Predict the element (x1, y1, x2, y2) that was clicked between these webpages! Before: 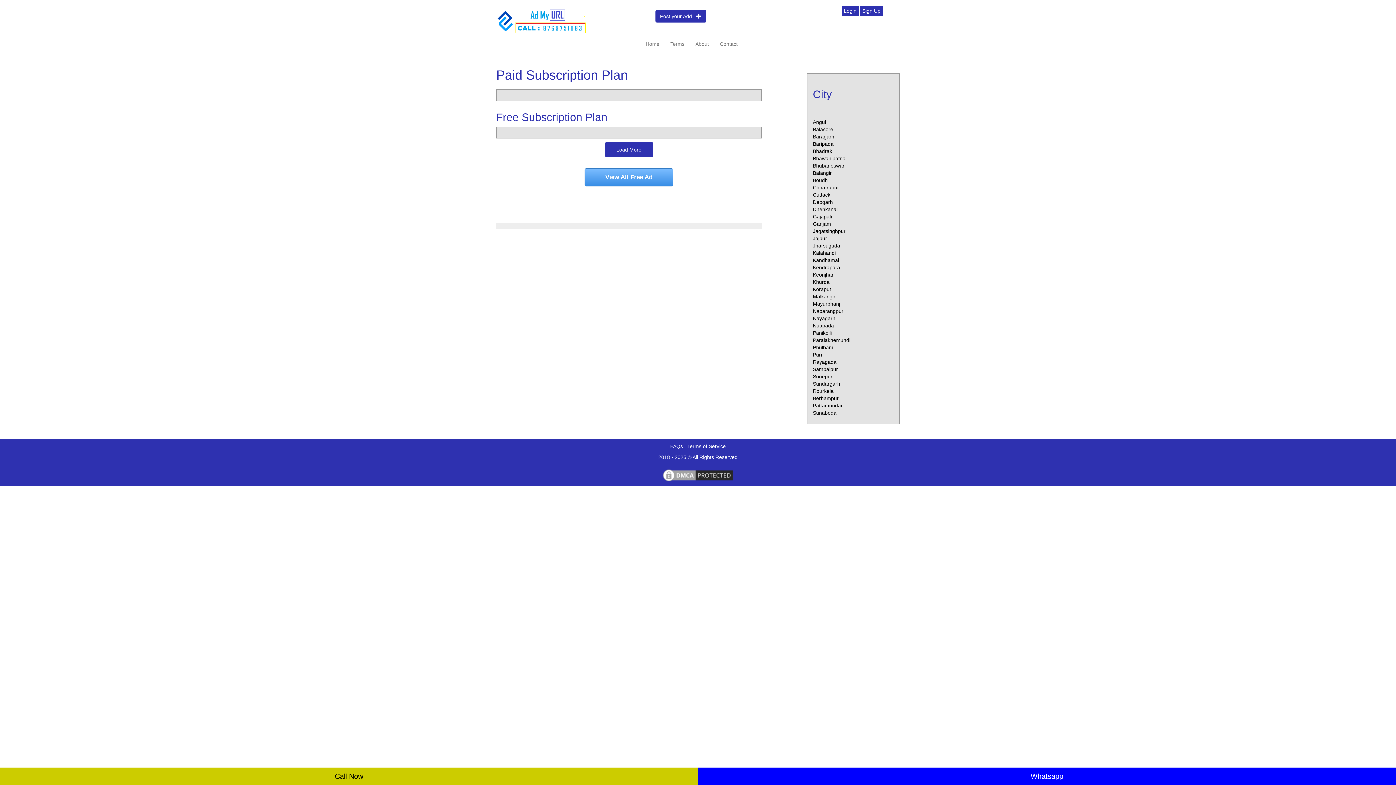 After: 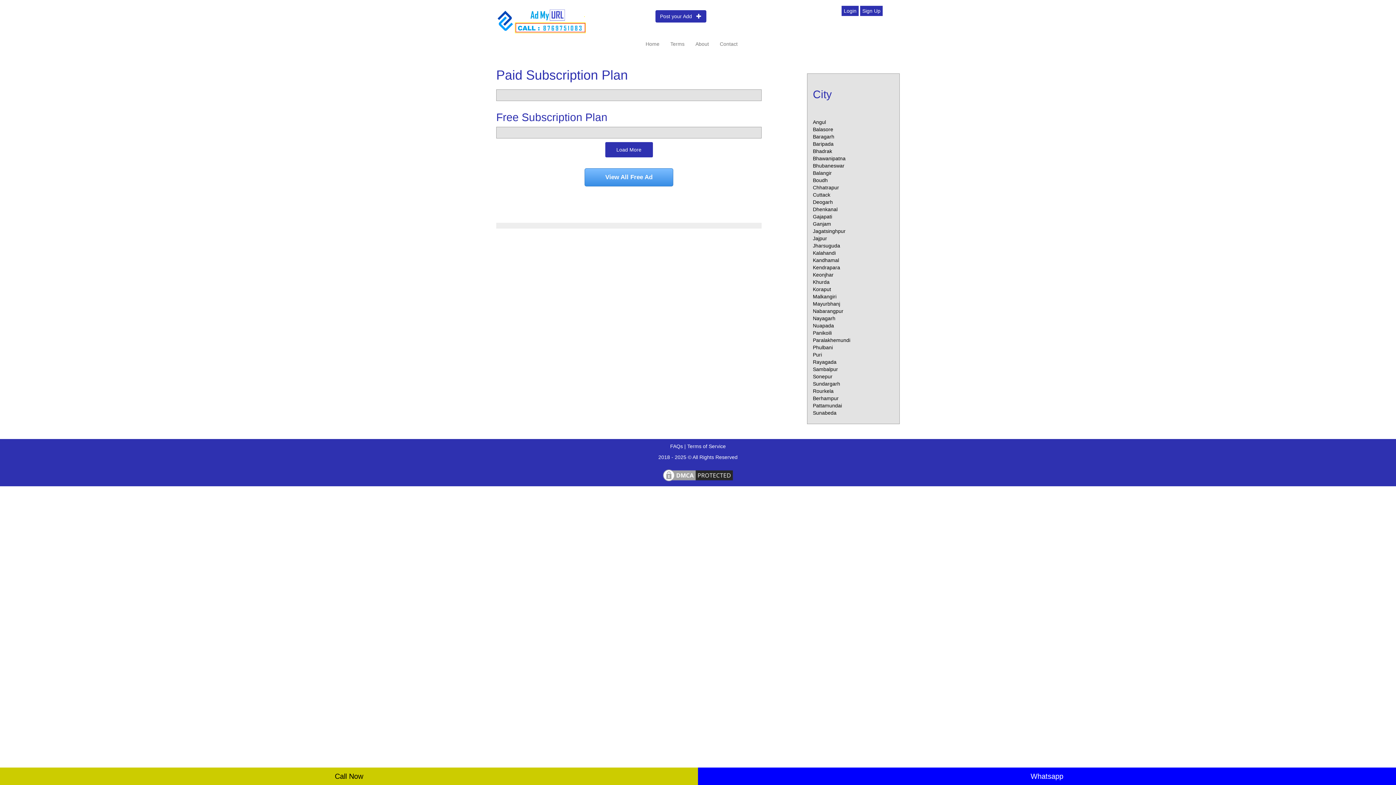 Action: bbox: (813, 271, 833, 277) label: Keonjhar